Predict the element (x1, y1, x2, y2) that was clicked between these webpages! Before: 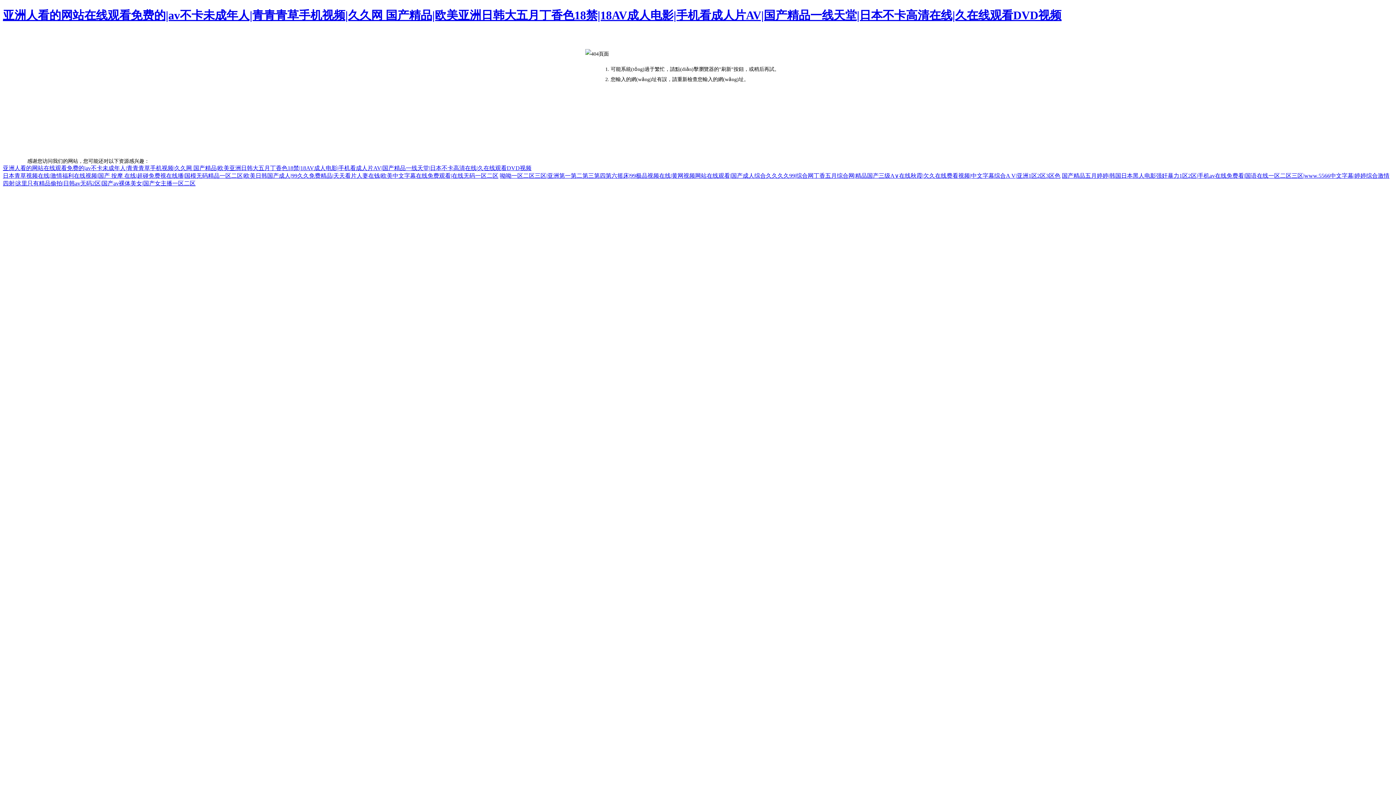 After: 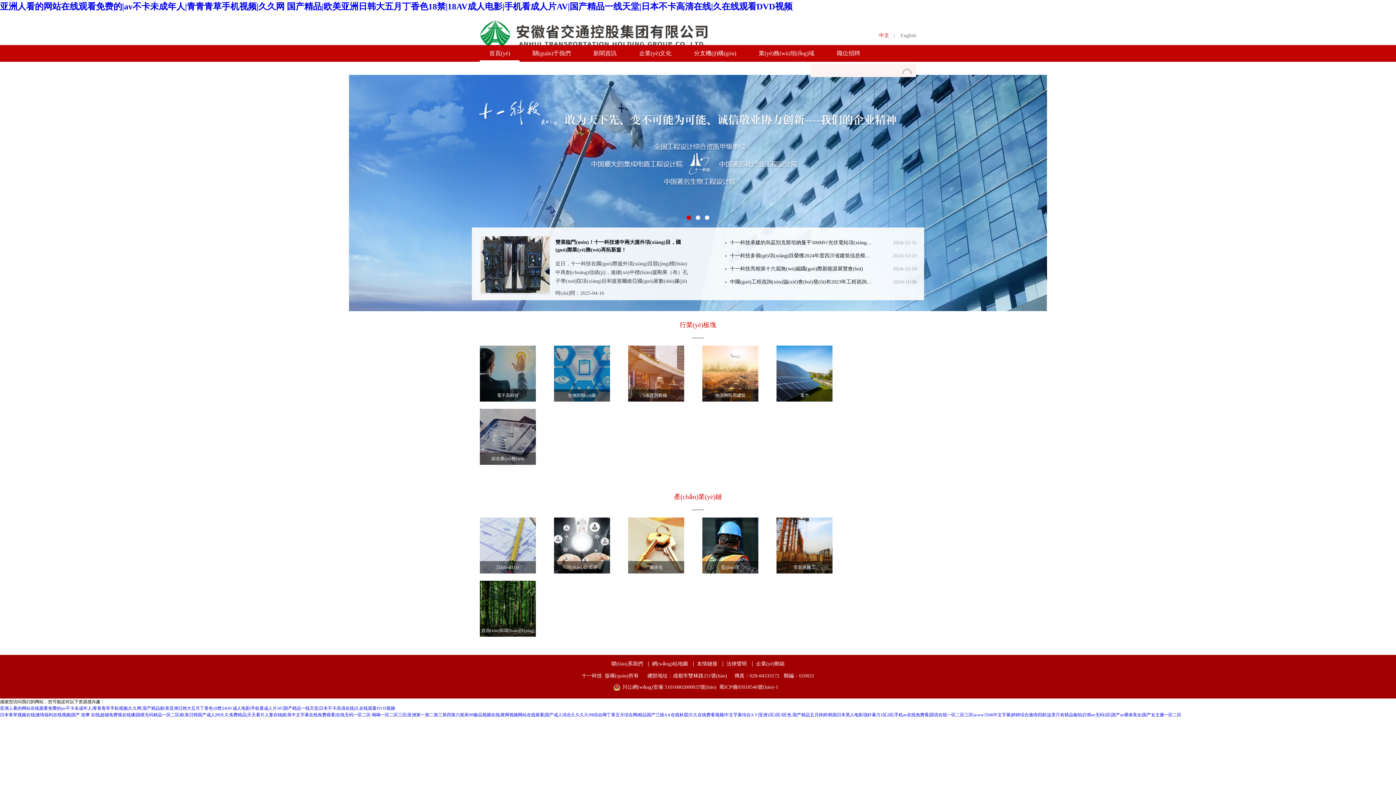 Action: label: 亚洲人看的网站在线观看免费的|av不卡未成年人|青青青草手机视频|久久网 国产精品|欧美亚洲日韩大五月丁香色18禁|18AV成人电影|手机看成人片AV|国产精品一线天堂|日本不卡高清在线|久在线观看DVD视频 bbox: (2, 165, 531, 171)